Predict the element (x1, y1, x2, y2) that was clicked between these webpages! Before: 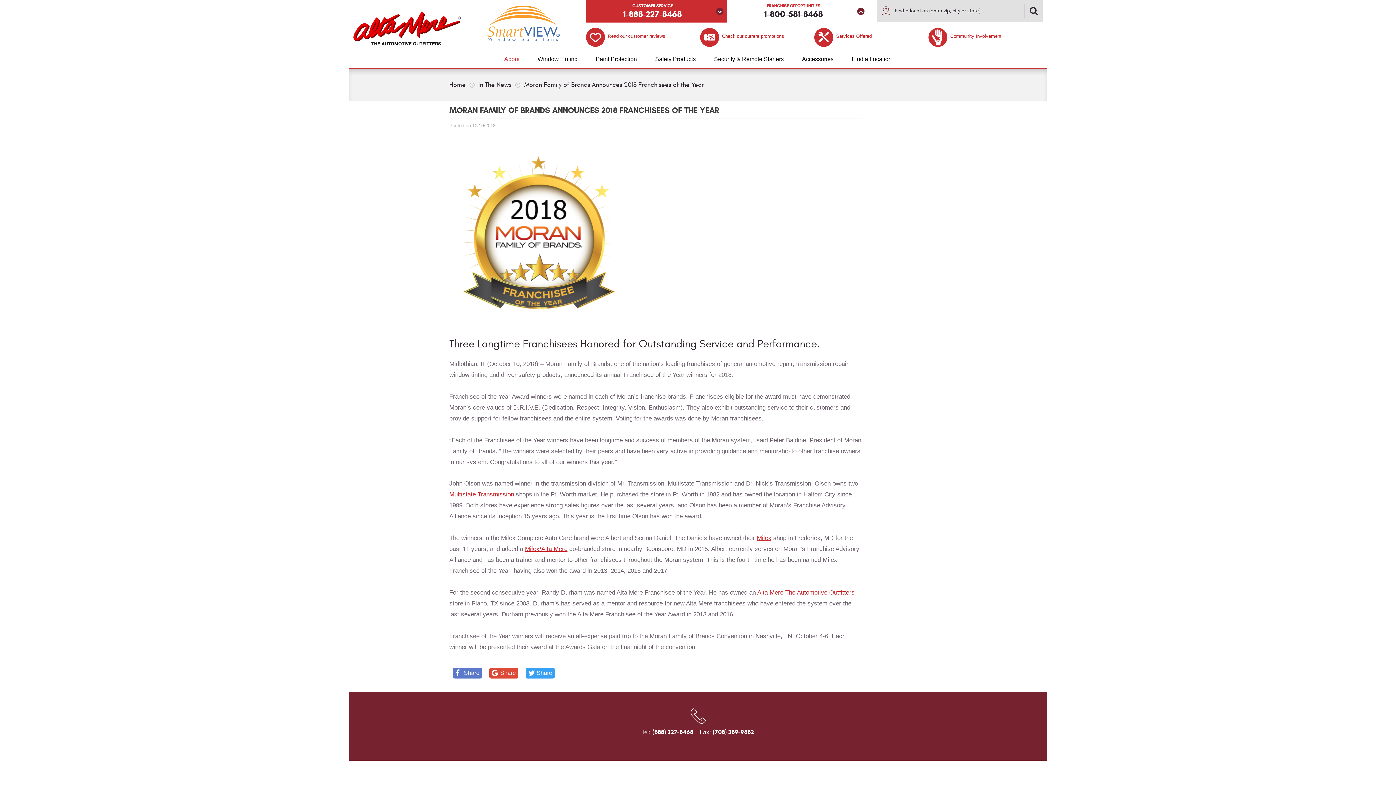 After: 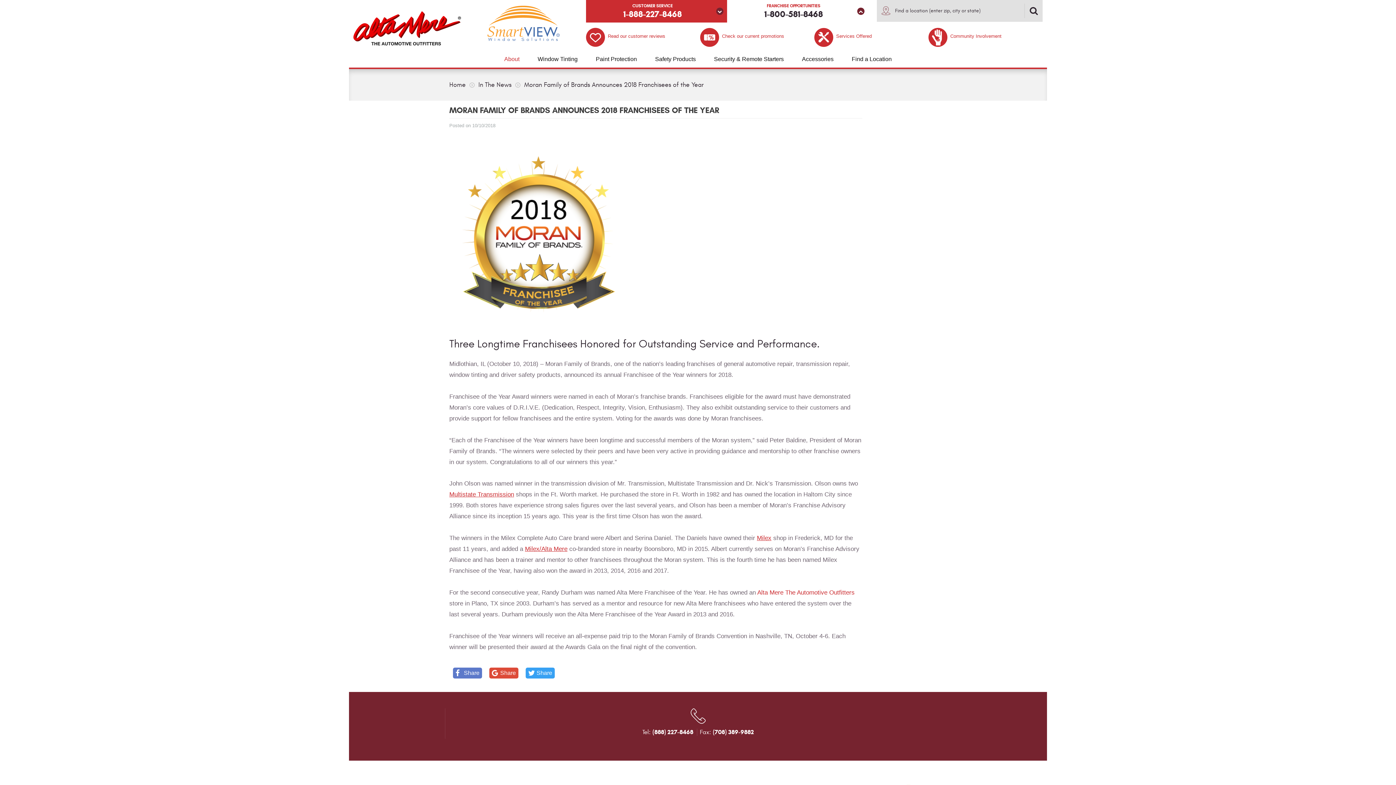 Action: label: Alta Mere The Automotive Outfitters bbox: (757, 589, 854, 596)